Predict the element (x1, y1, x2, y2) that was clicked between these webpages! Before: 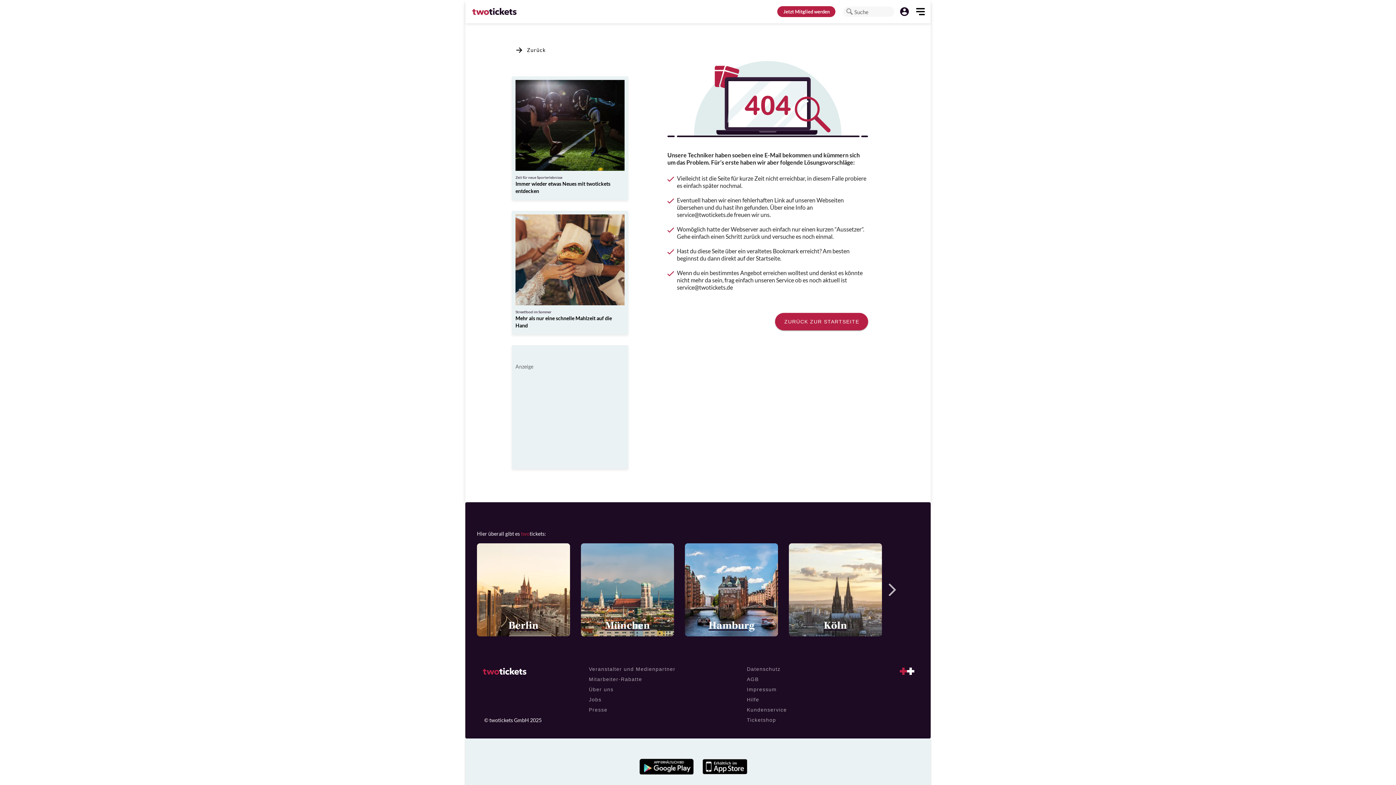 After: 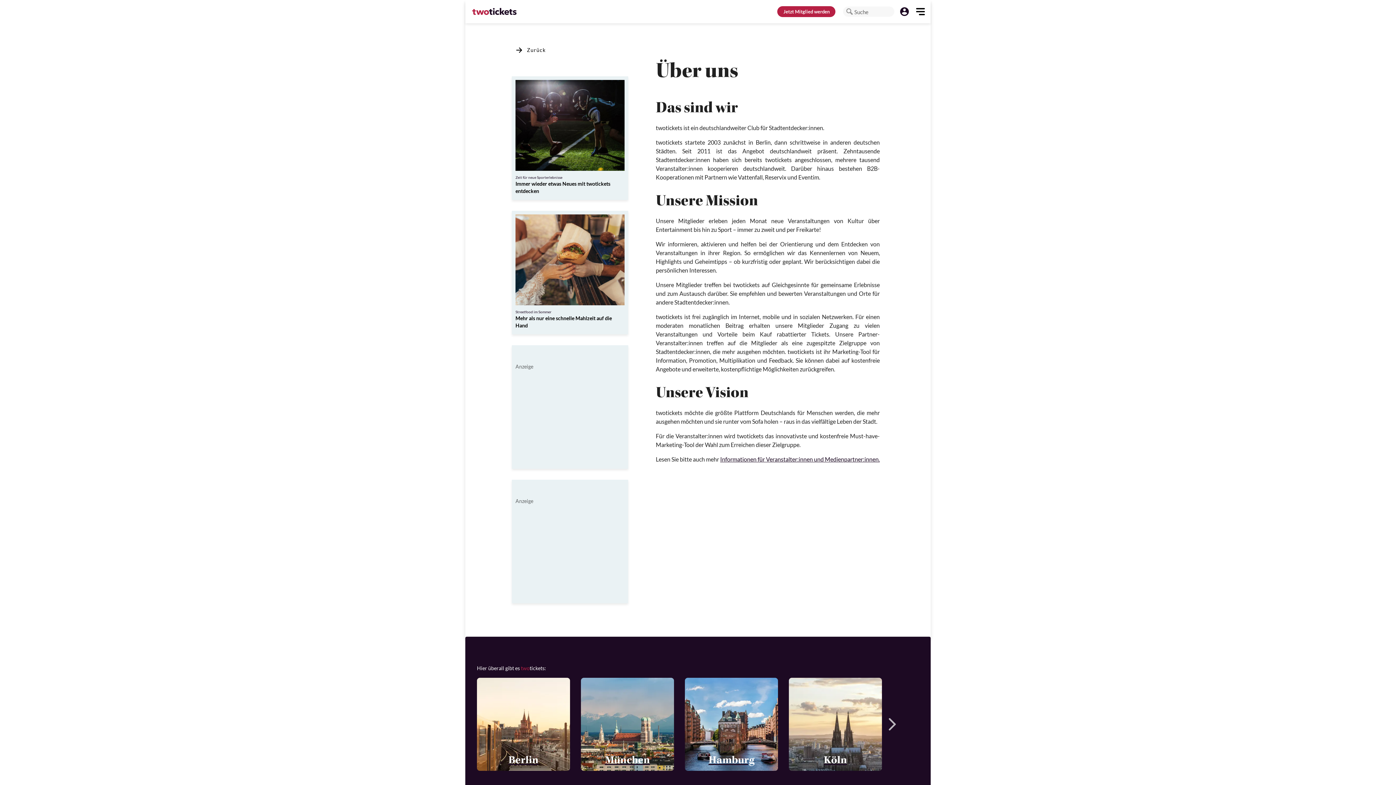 Action: label: Über uns bbox: (584, 684, 733, 694)